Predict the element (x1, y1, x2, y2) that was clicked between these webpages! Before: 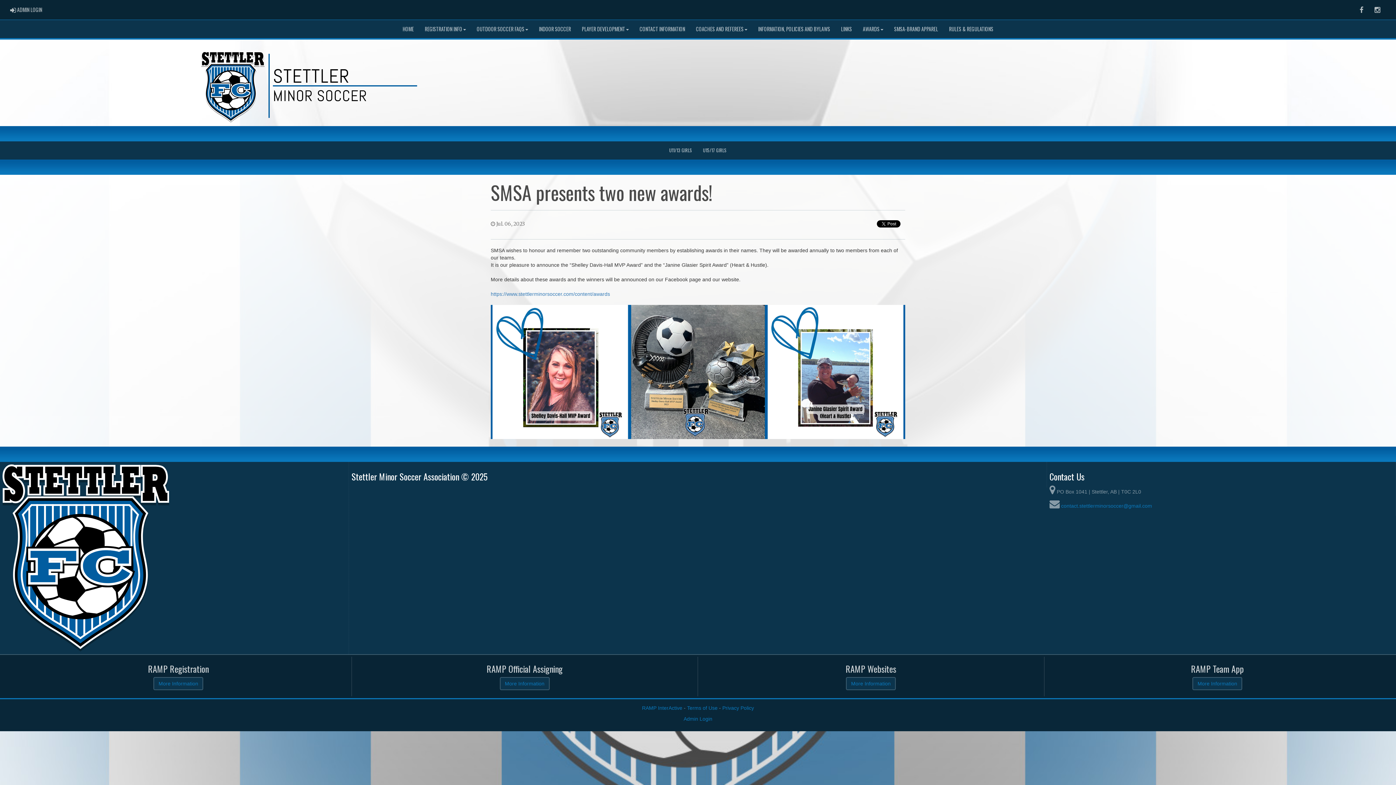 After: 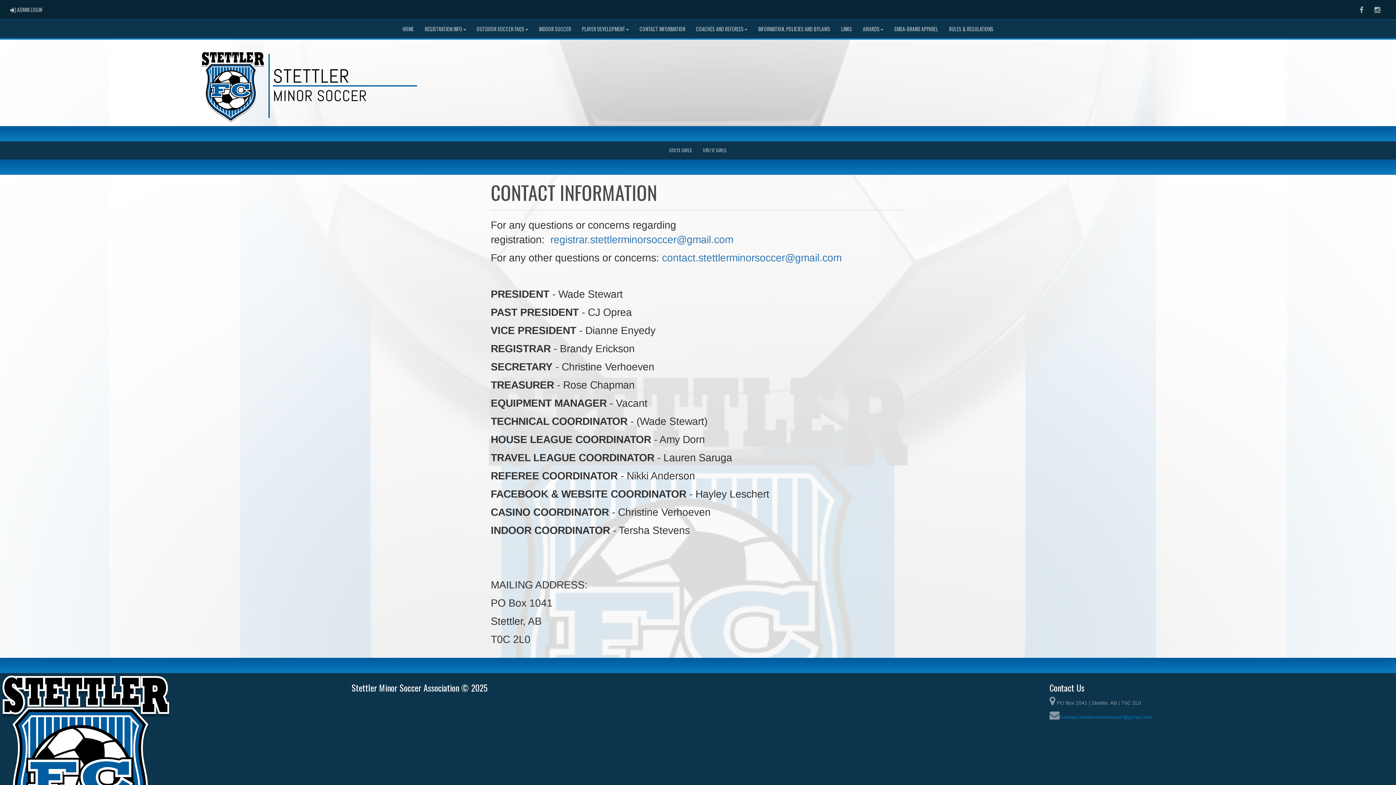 Action: bbox: (634, 20, 690, 38) label: CONTACT INFORMATION